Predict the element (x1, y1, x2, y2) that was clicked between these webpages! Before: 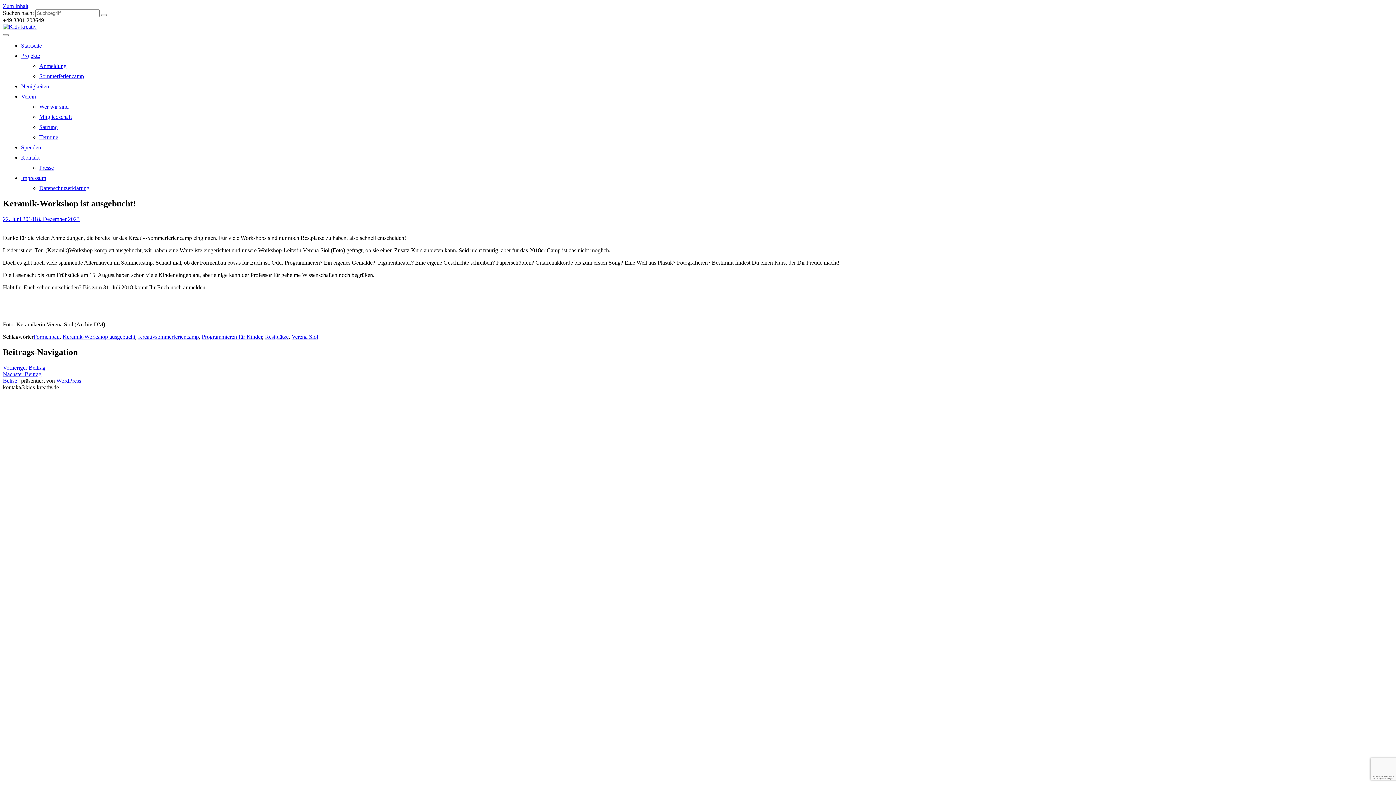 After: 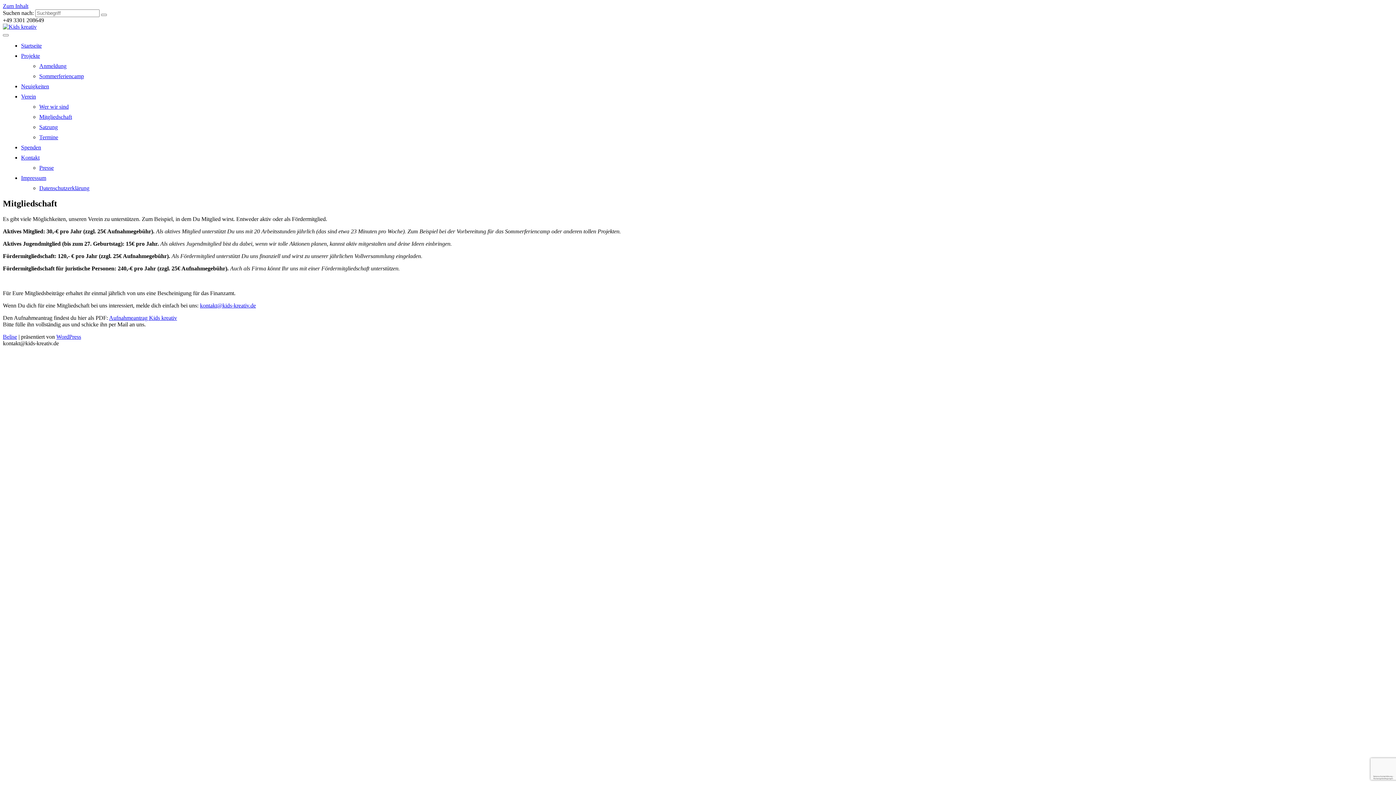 Action: bbox: (39, 113, 72, 120) label: Mitgliedschaft